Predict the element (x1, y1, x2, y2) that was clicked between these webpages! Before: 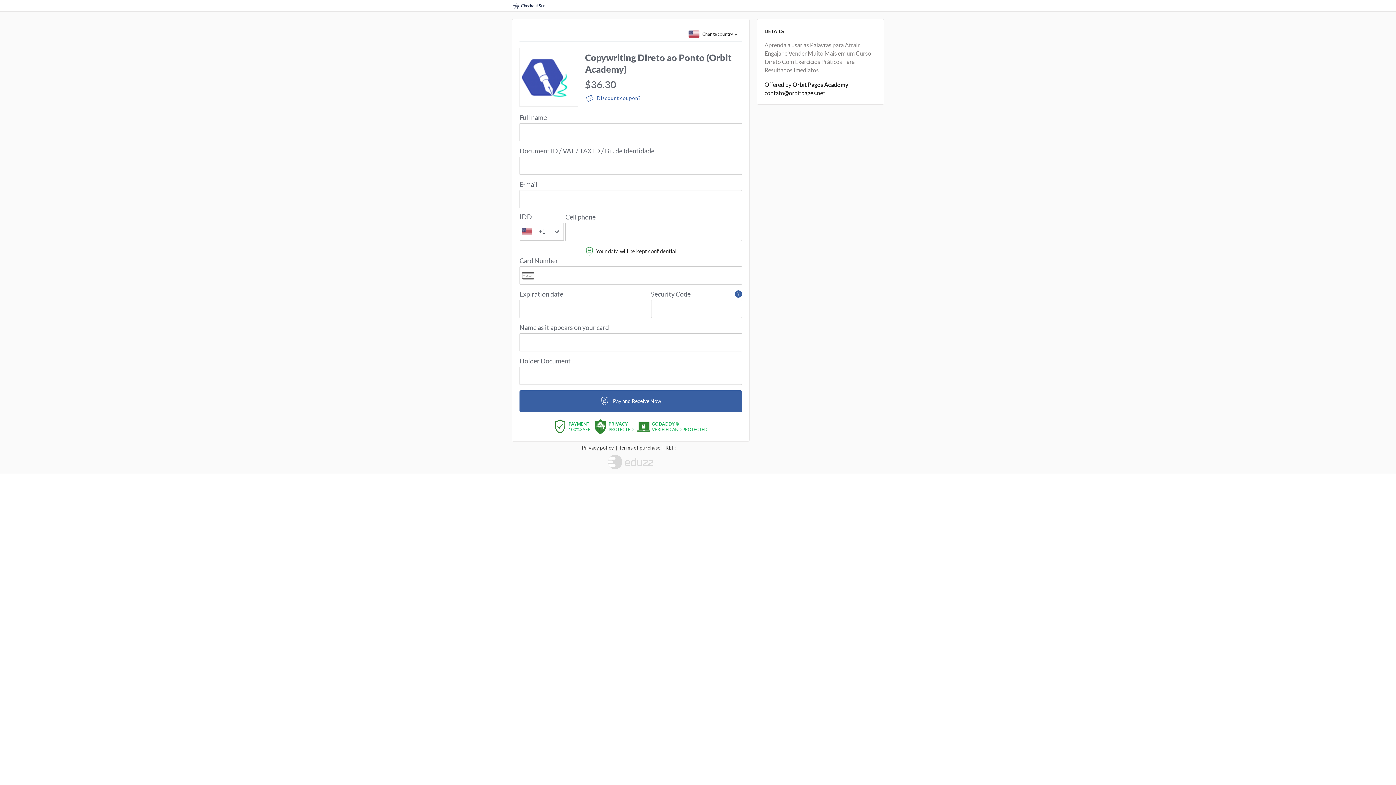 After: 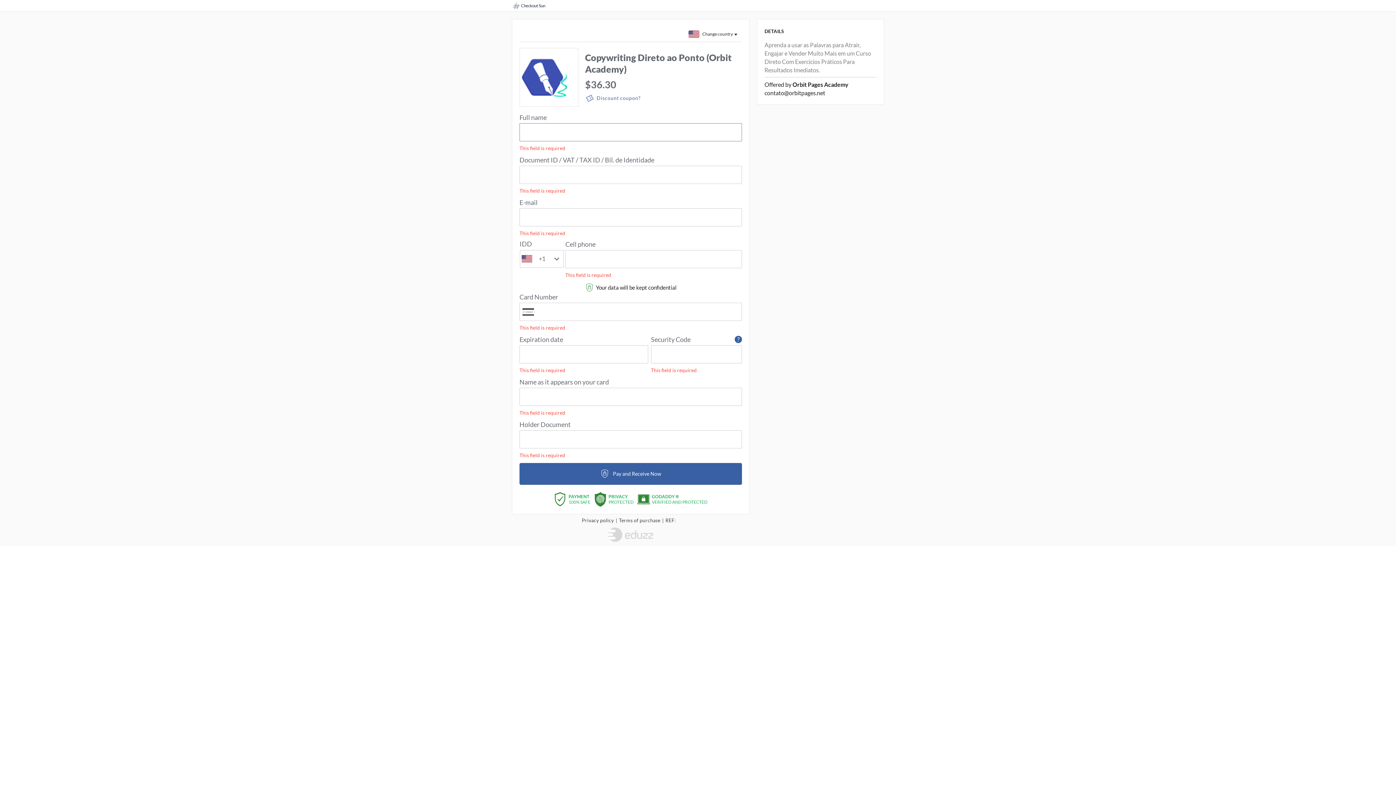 Action: label: Pay and Receive Now bbox: (519, 390, 742, 412)